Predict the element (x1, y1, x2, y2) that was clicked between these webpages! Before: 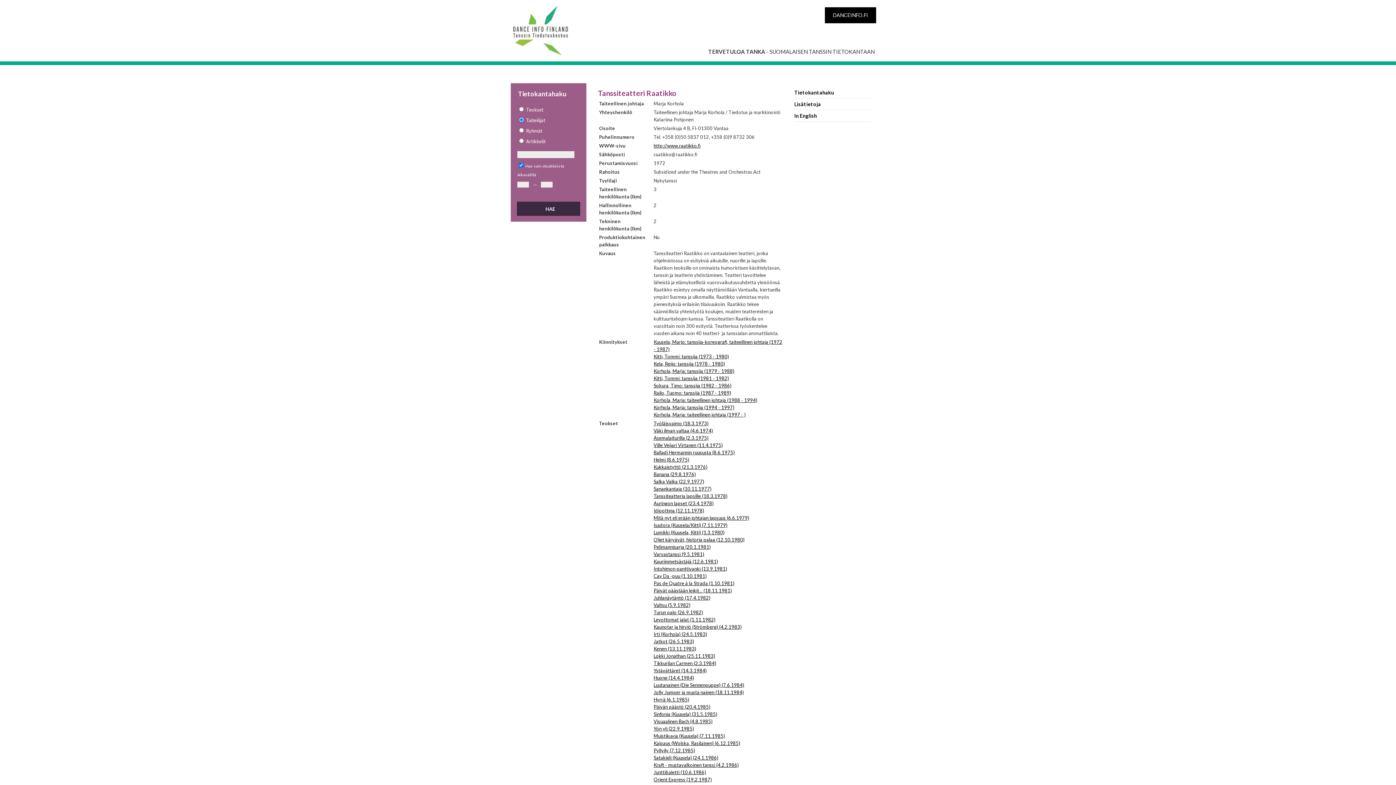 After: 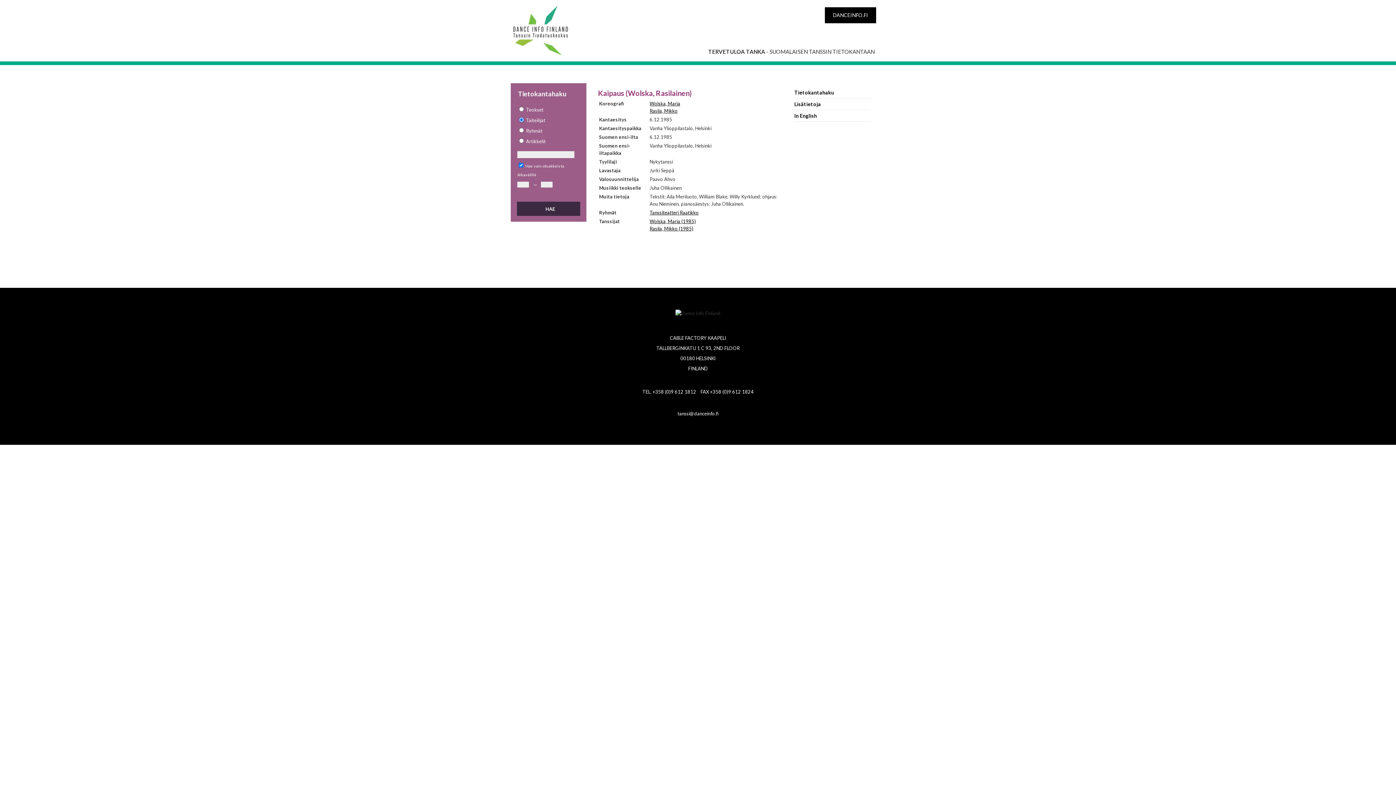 Action: label: Kaipaus (Wolska, Rasilainen) (6.12.1985) bbox: (653, 740, 740, 746)